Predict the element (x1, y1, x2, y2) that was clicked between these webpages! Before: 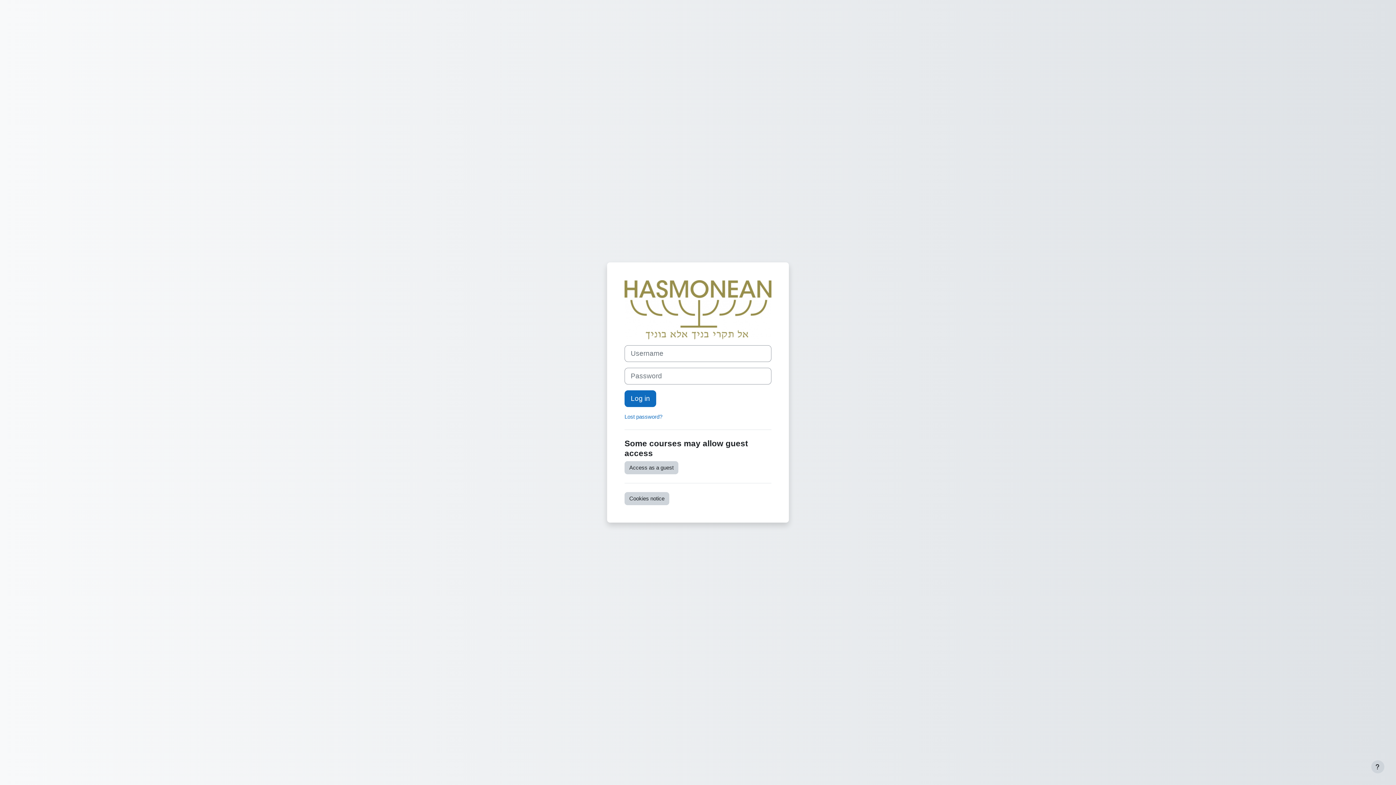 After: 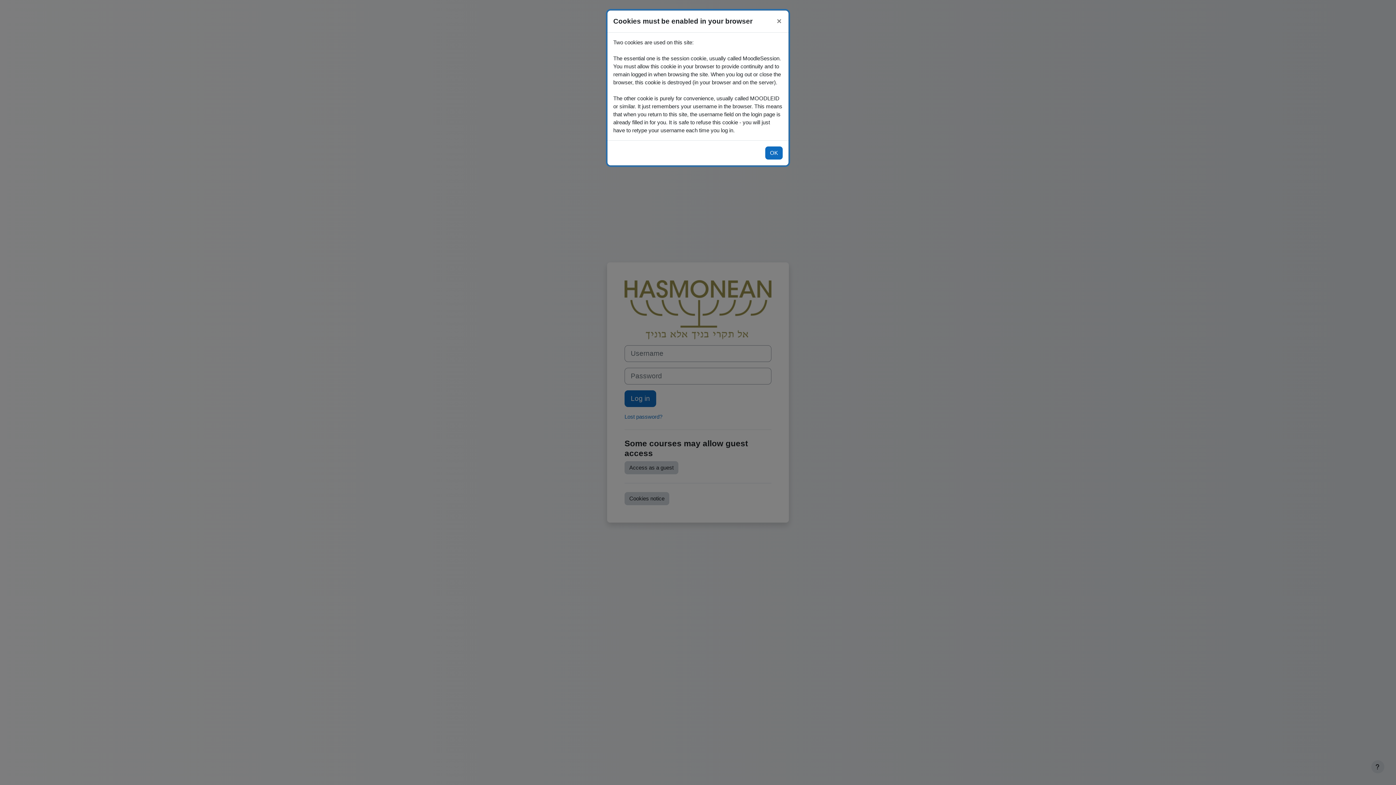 Action: label: Cookies notice bbox: (624, 492, 669, 505)